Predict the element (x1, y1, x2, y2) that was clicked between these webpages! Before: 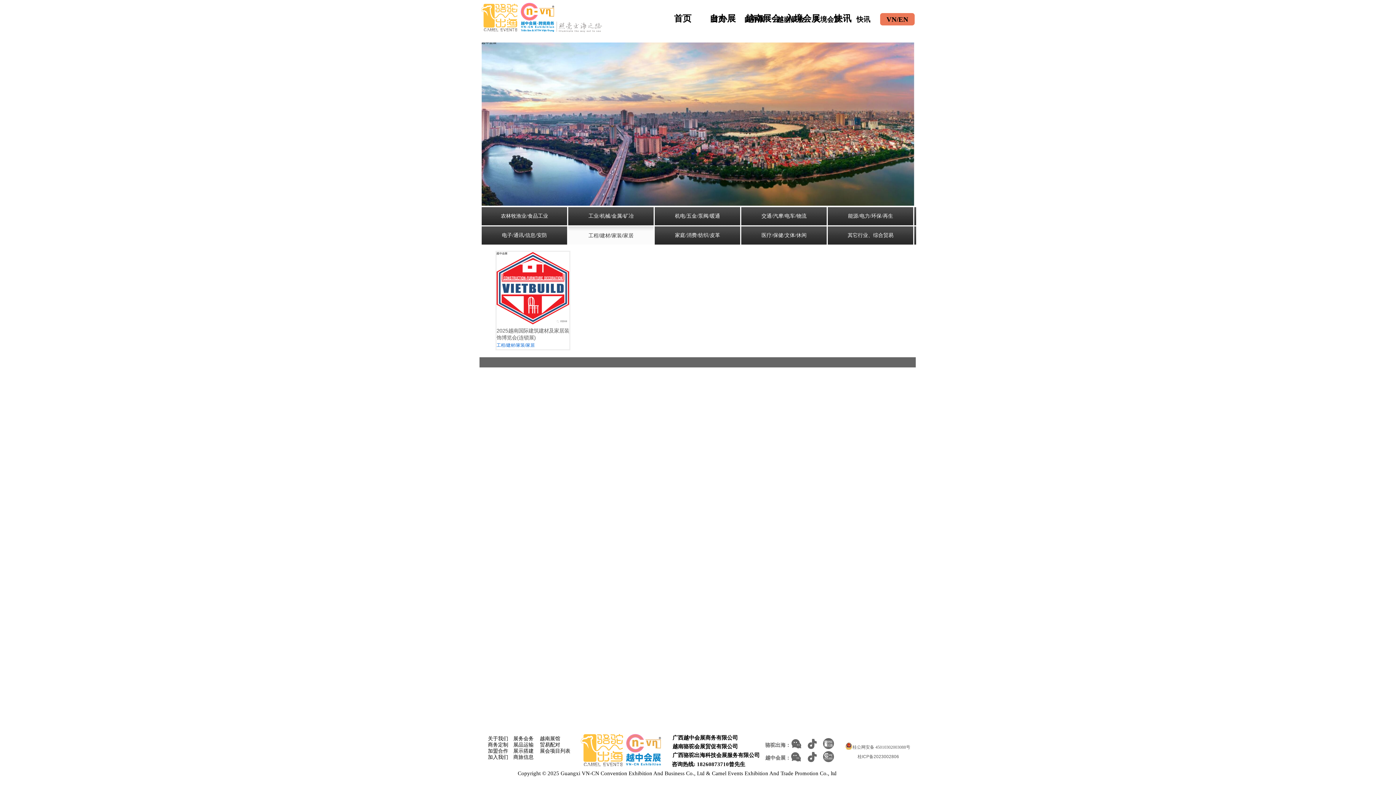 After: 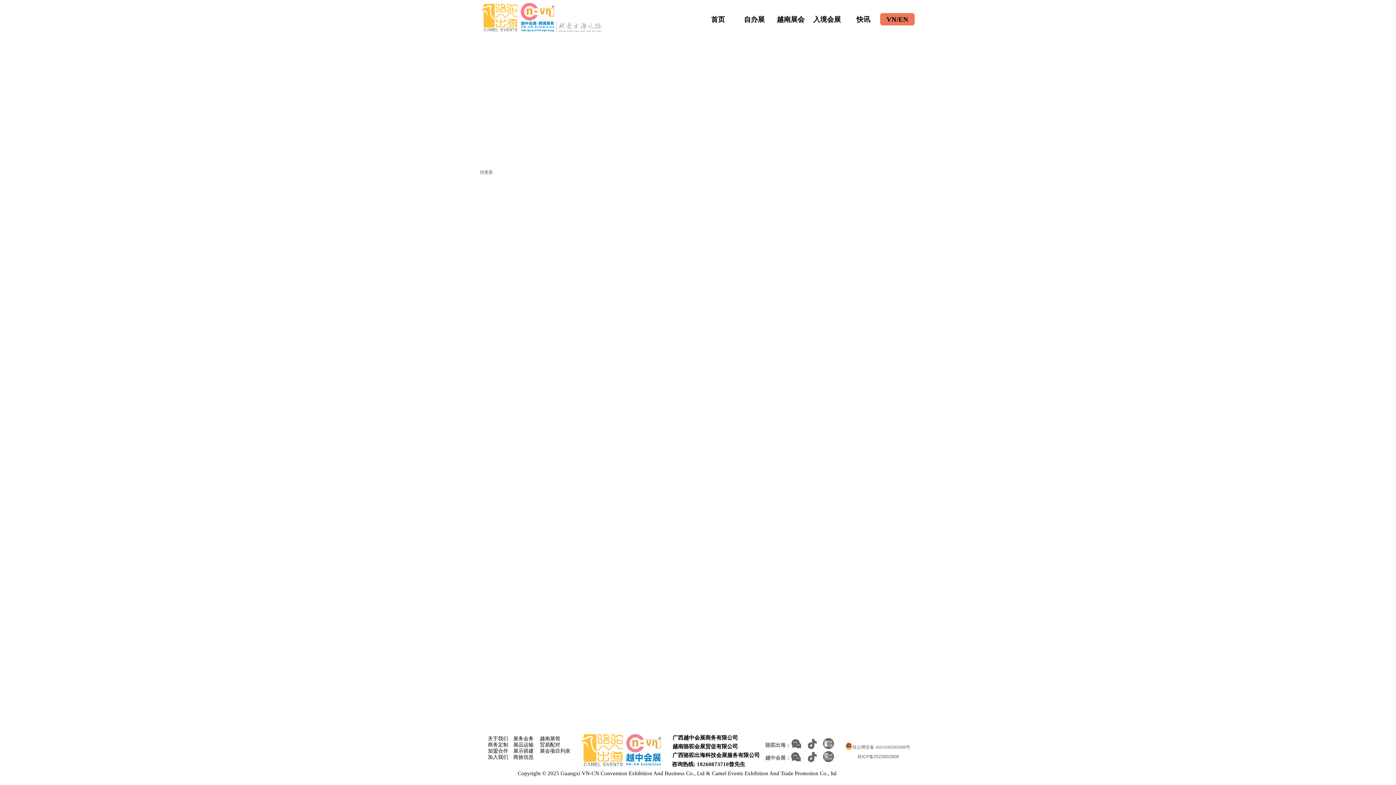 Action: label: 展会项目列表 bbox: (540, 747, 578, 755)